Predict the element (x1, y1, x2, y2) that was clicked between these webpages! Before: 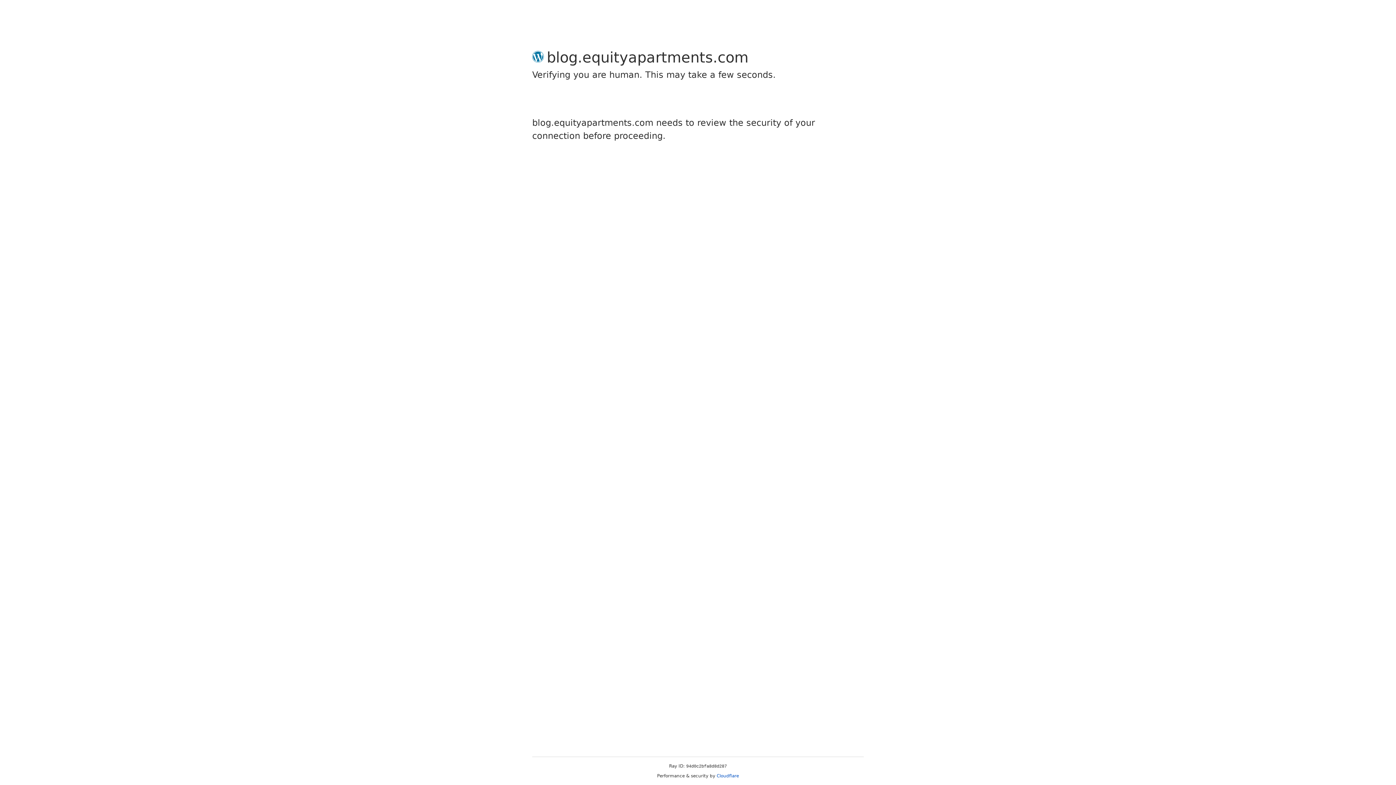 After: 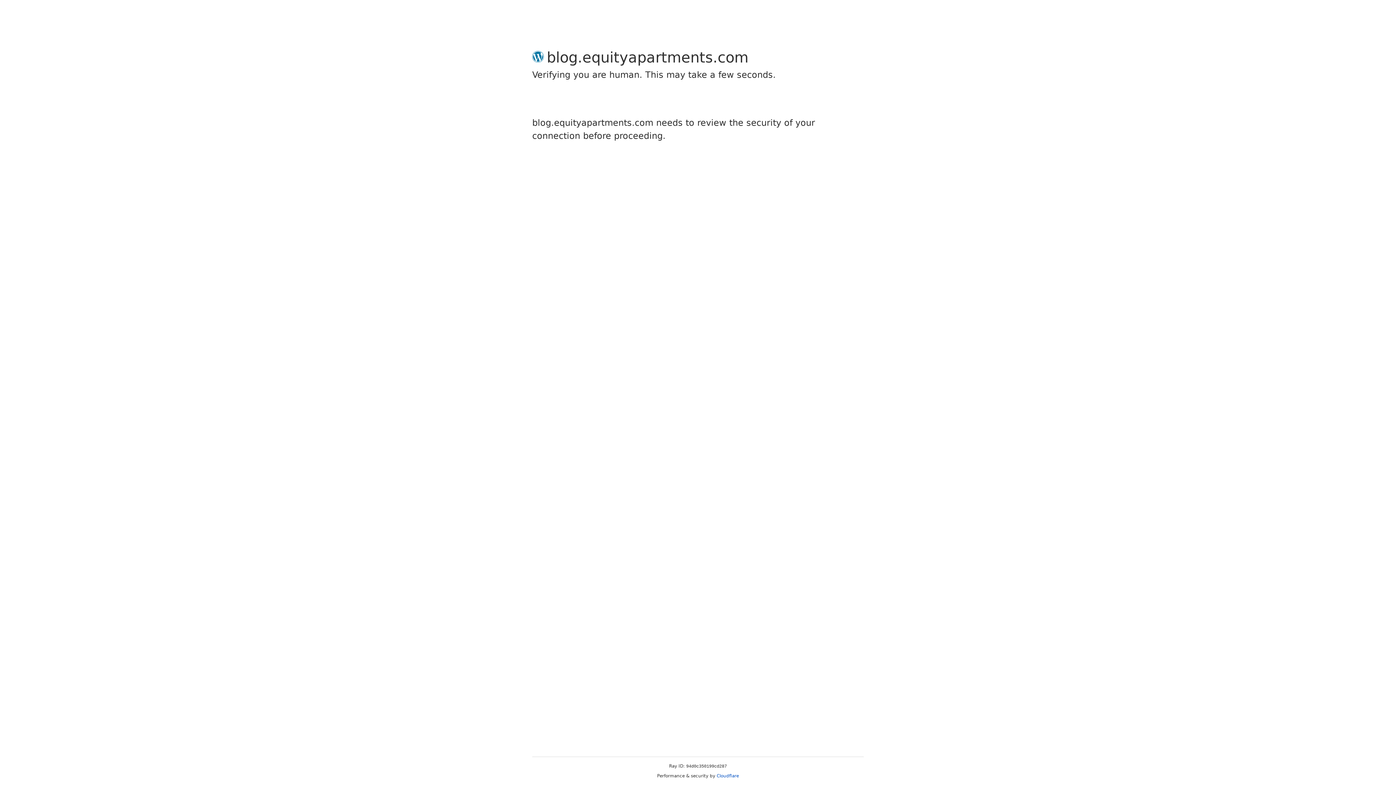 Action: label: Cloudflare bbox: (716, 773, 739, 778)